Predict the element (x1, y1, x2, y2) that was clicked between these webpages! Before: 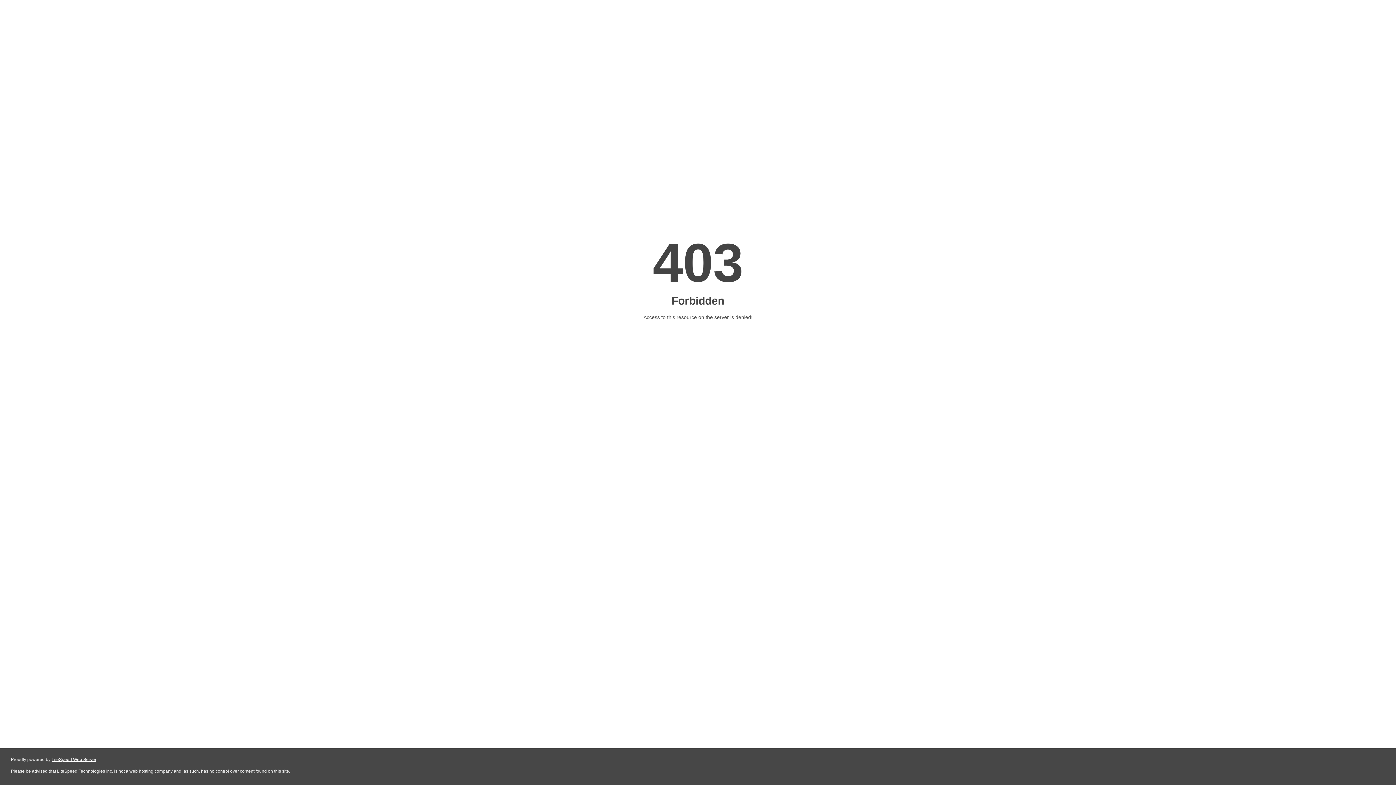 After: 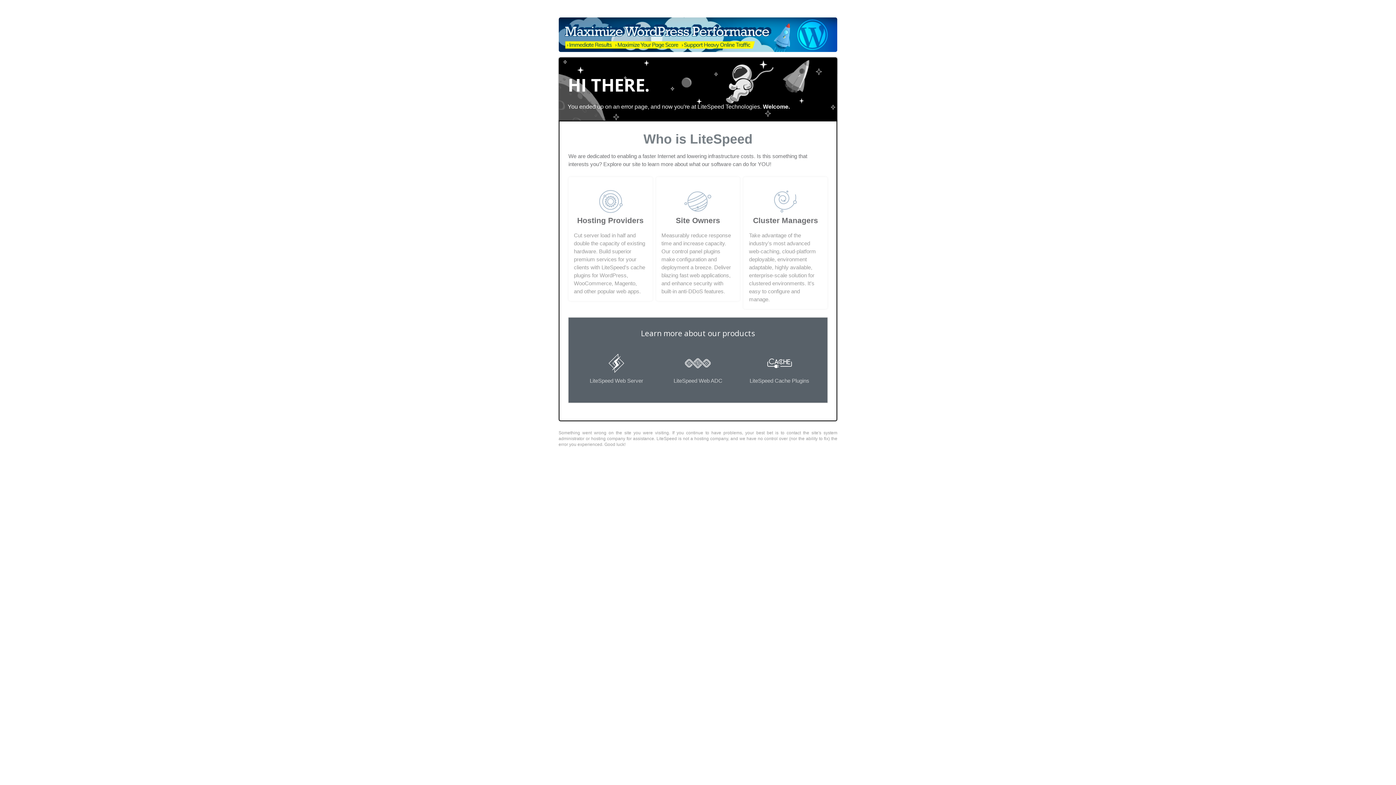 Action: bbox: (51, 757, 96, 762) label: LiteSpeed Web Server